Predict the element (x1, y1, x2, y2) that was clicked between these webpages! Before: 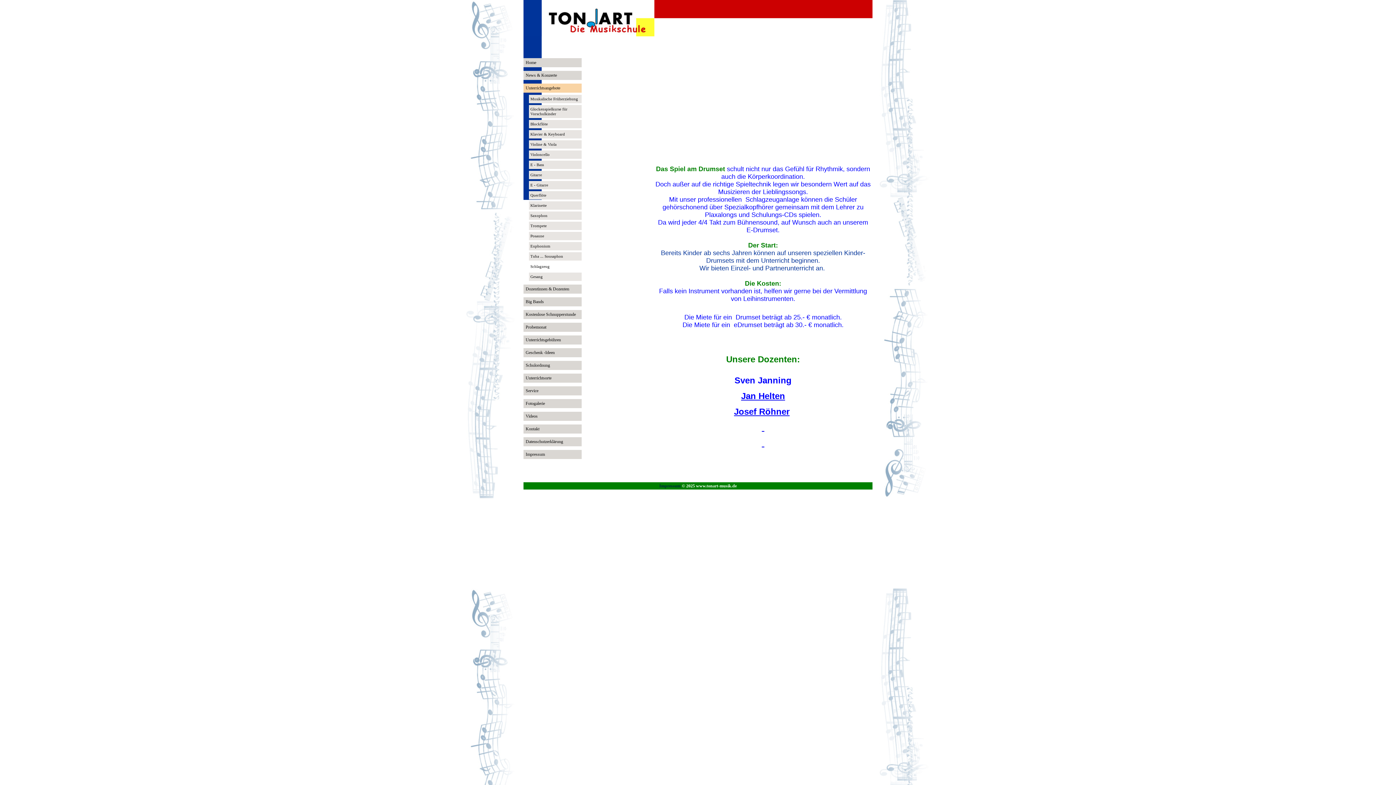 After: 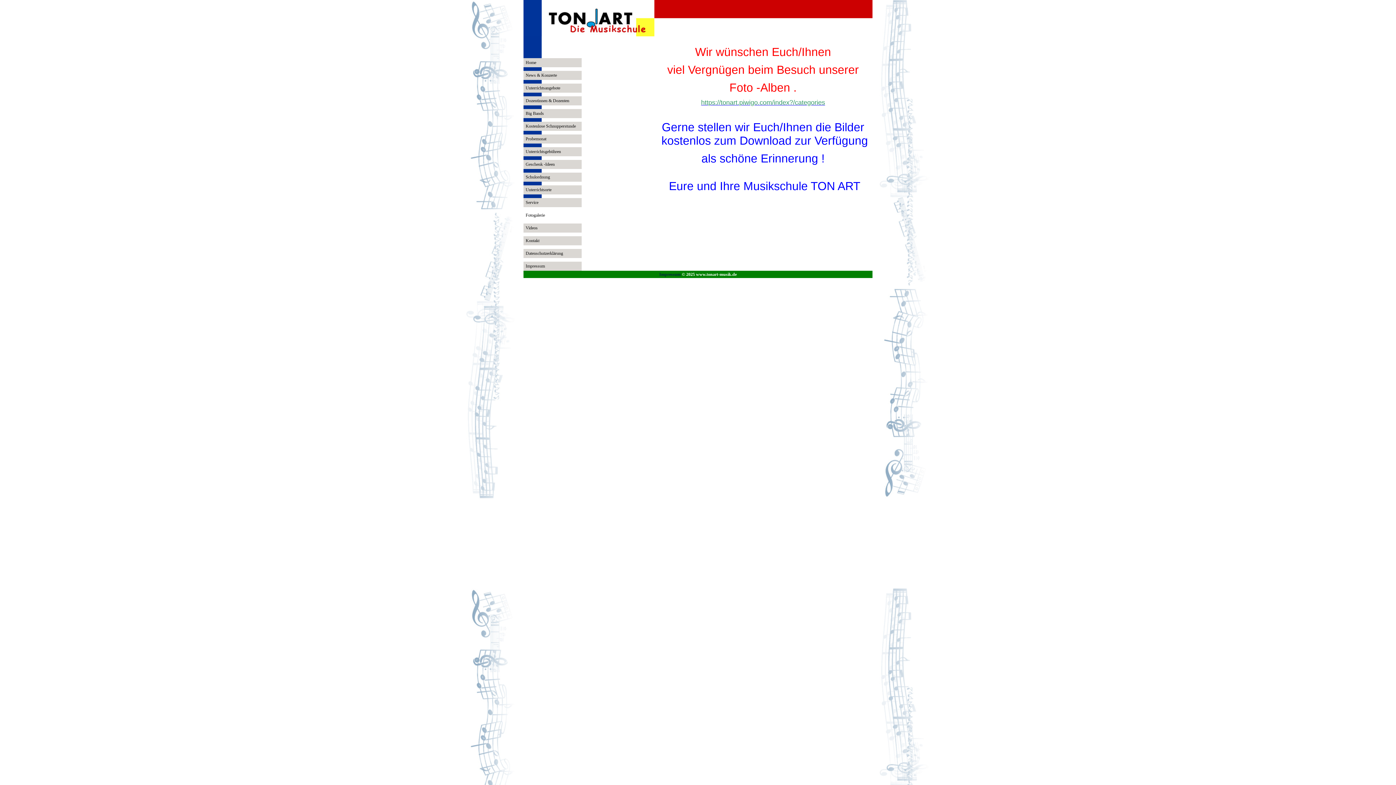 Action: label: Fotogalerie bbox: (523, 399, 581, 408)